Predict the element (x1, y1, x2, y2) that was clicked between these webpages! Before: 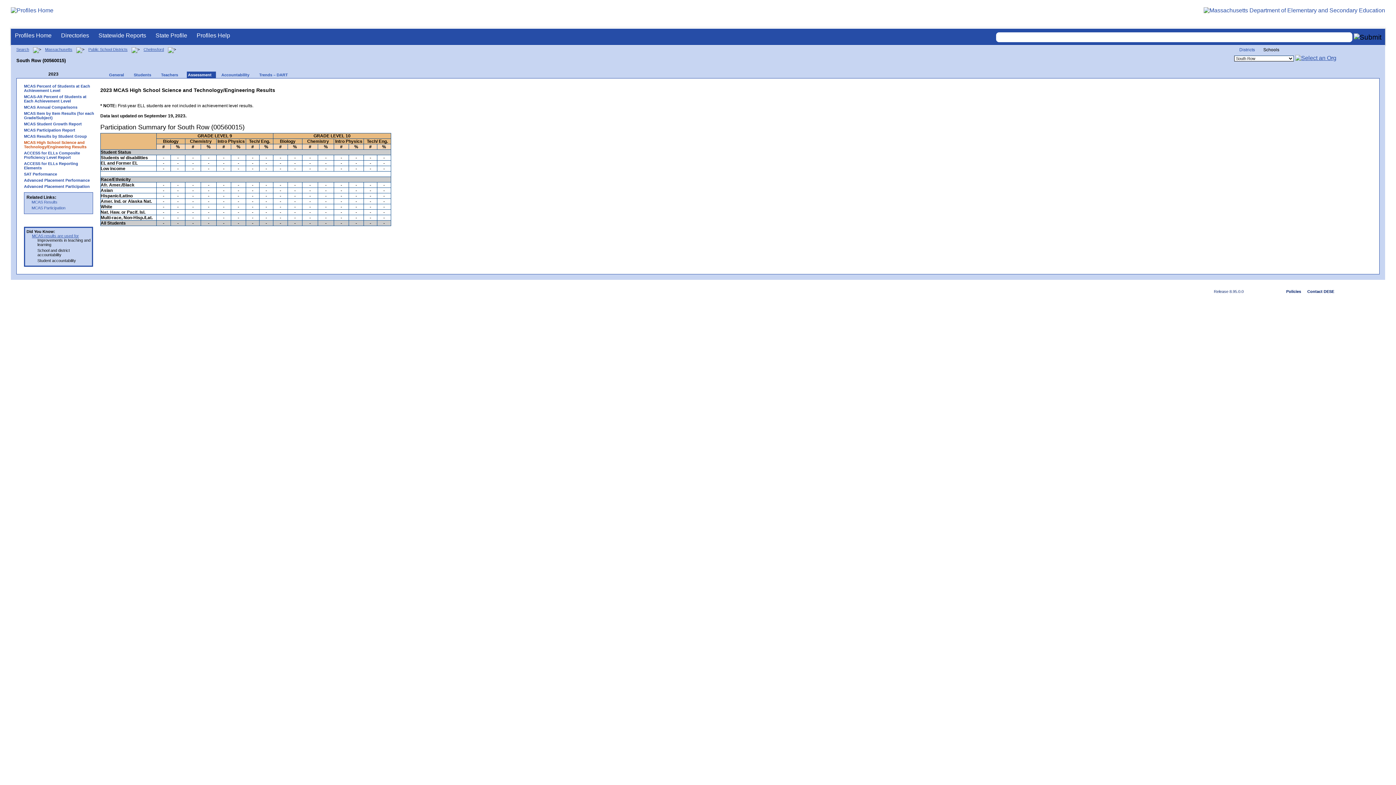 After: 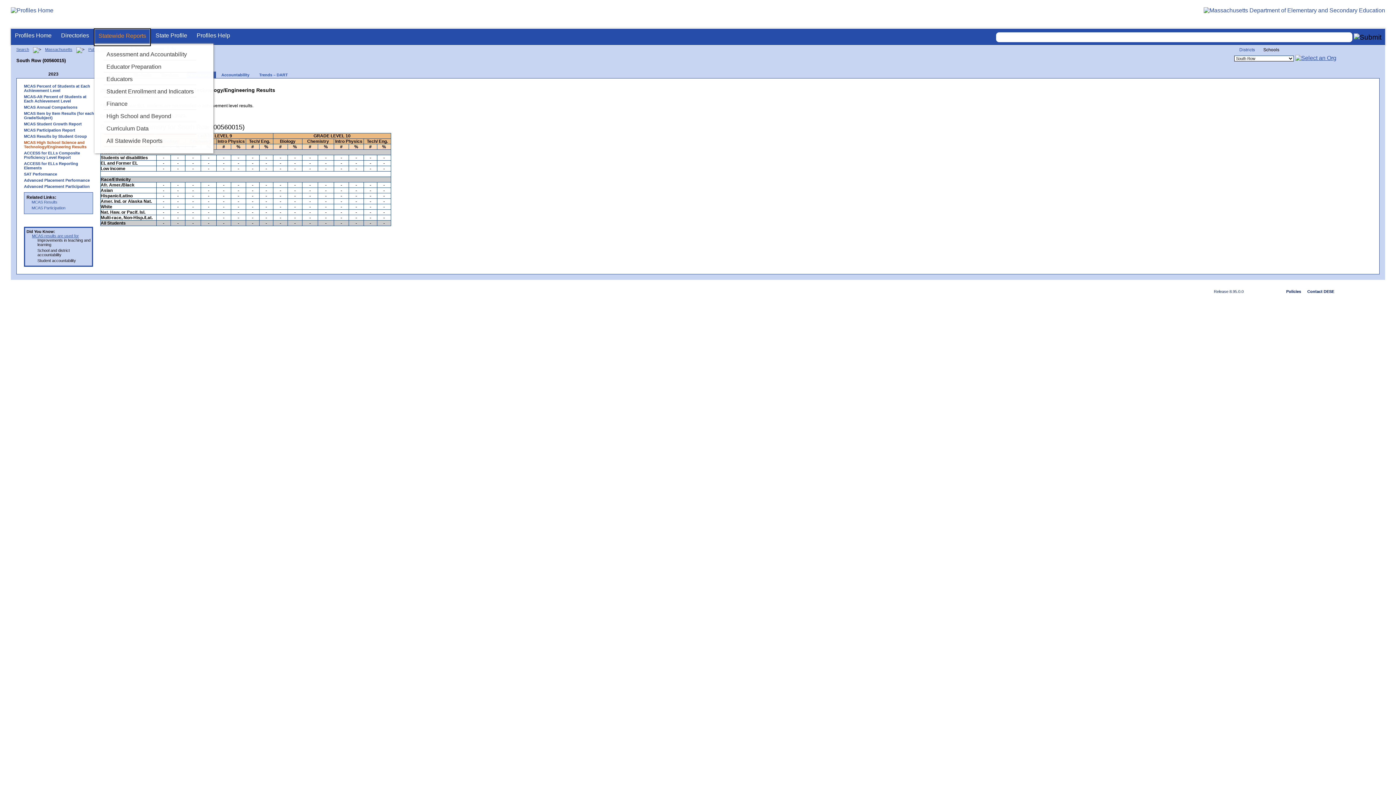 Action: label: Statewide Reports bbox: (94, 28, 150, 45)